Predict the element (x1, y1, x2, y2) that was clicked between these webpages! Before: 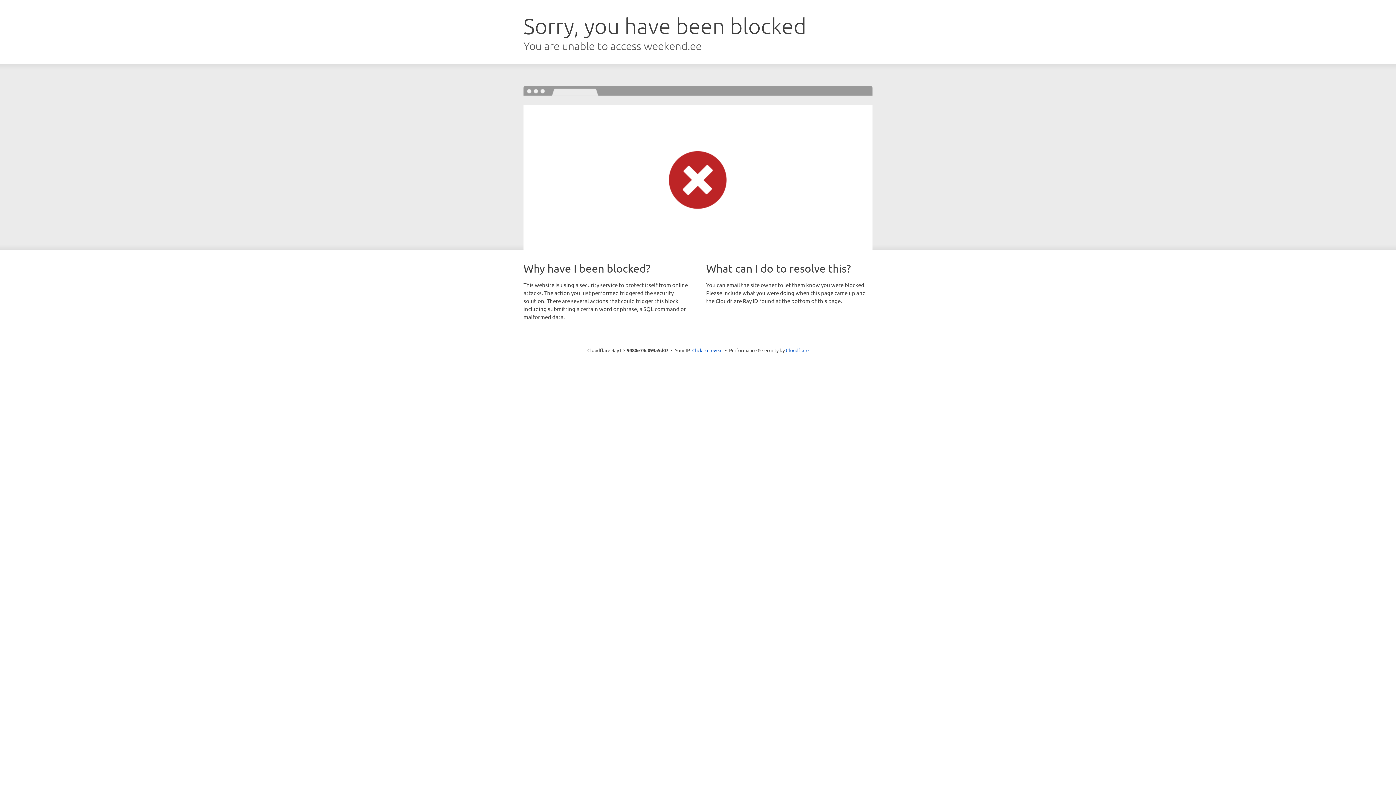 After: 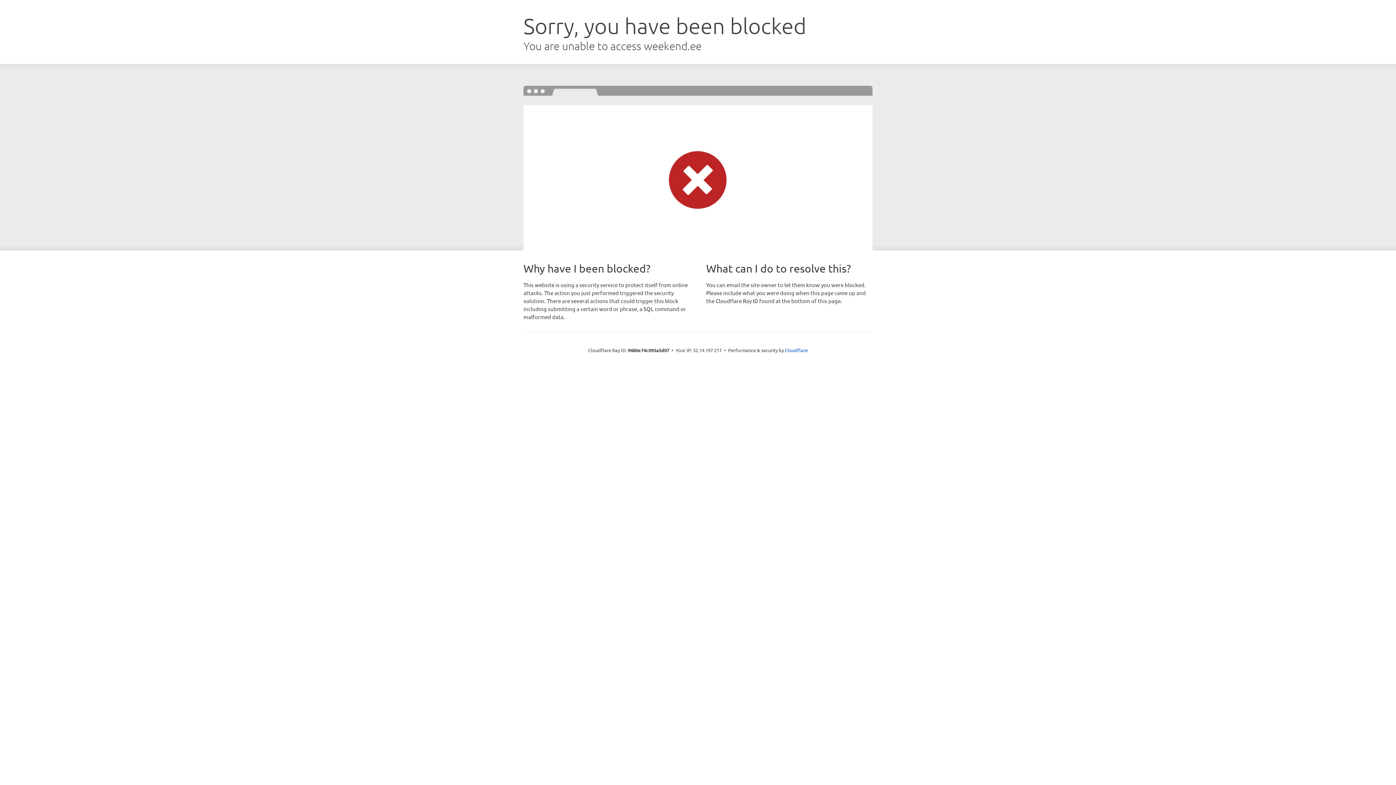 Action: bbox: (692, 346, 722, 353) label: Click to reveal